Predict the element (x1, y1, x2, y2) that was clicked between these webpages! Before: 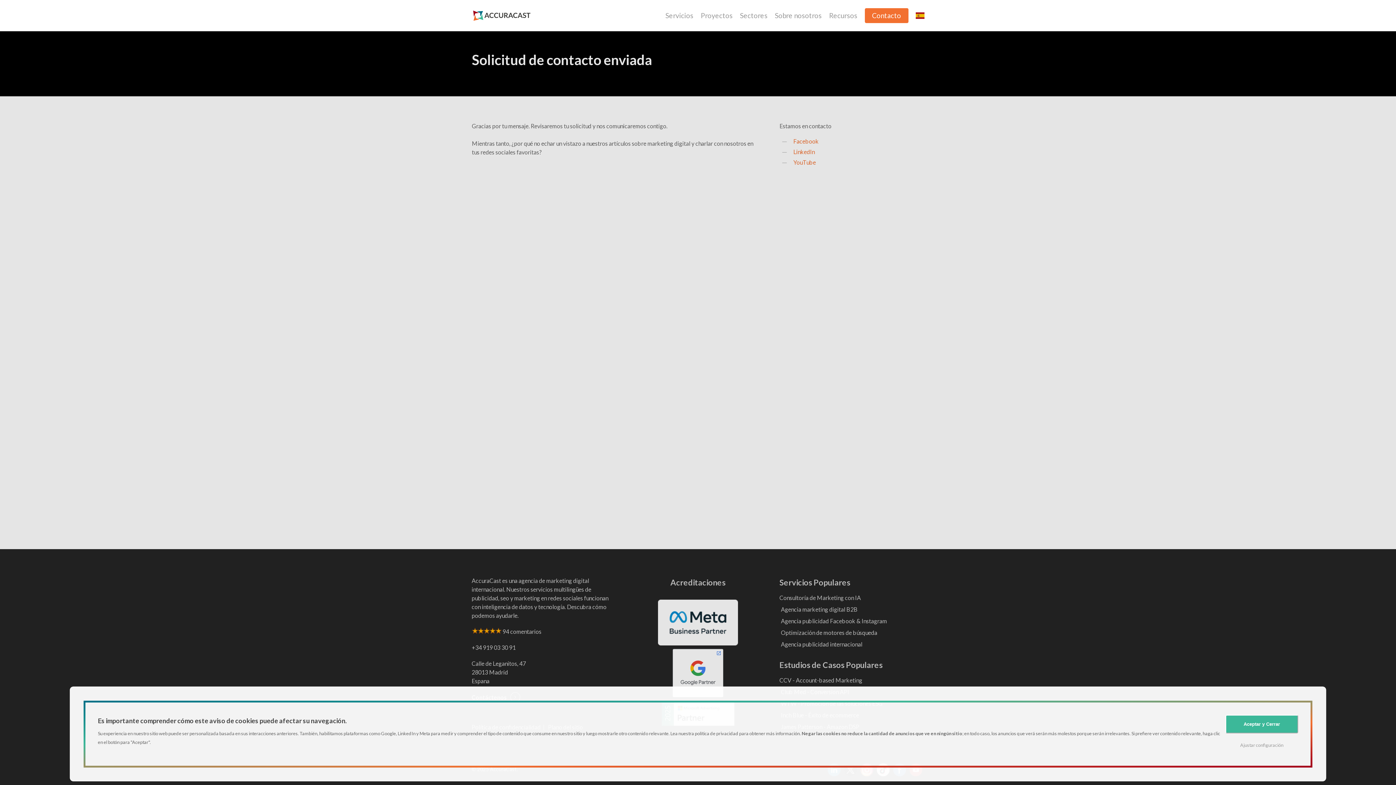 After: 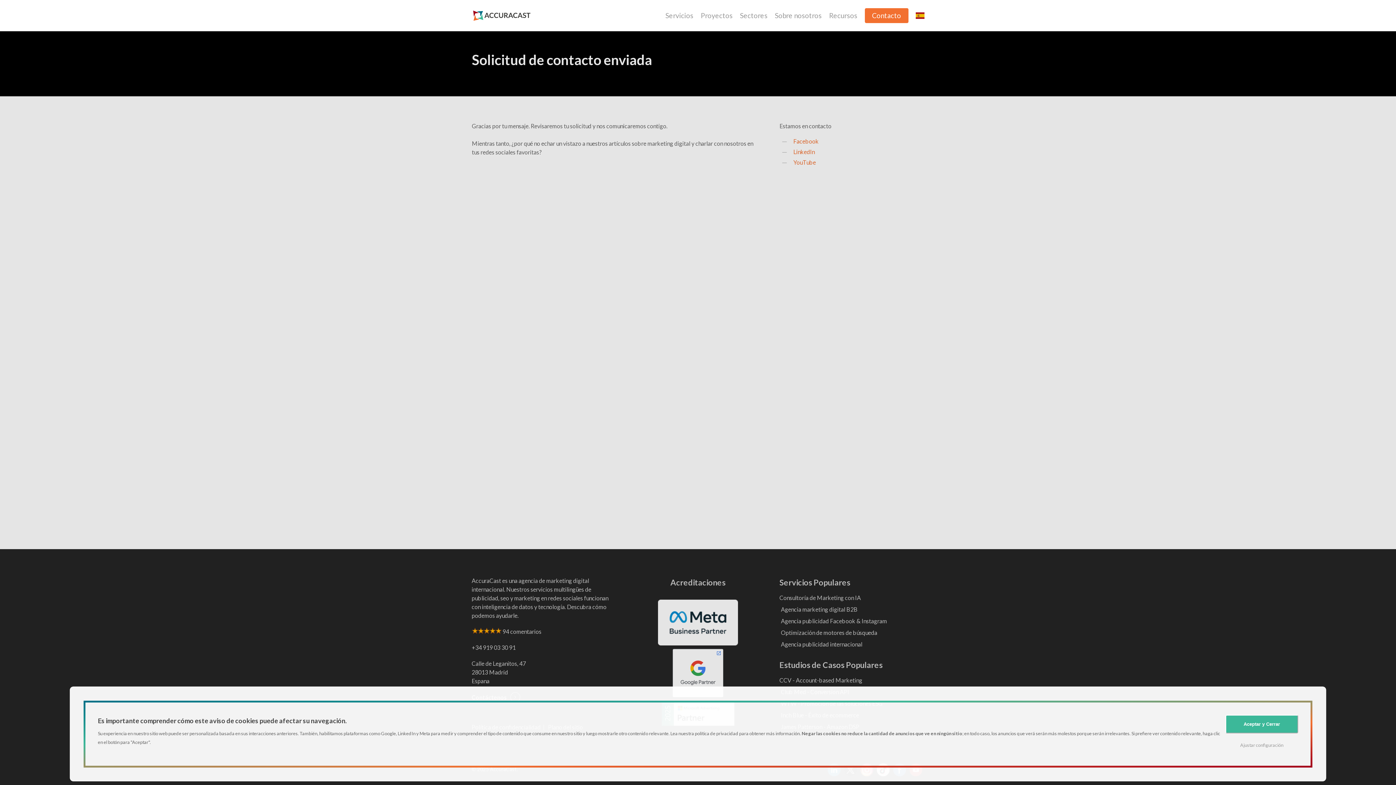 Action: label: Ajustar configuración bbox: (1240, 742, 1283, 748)